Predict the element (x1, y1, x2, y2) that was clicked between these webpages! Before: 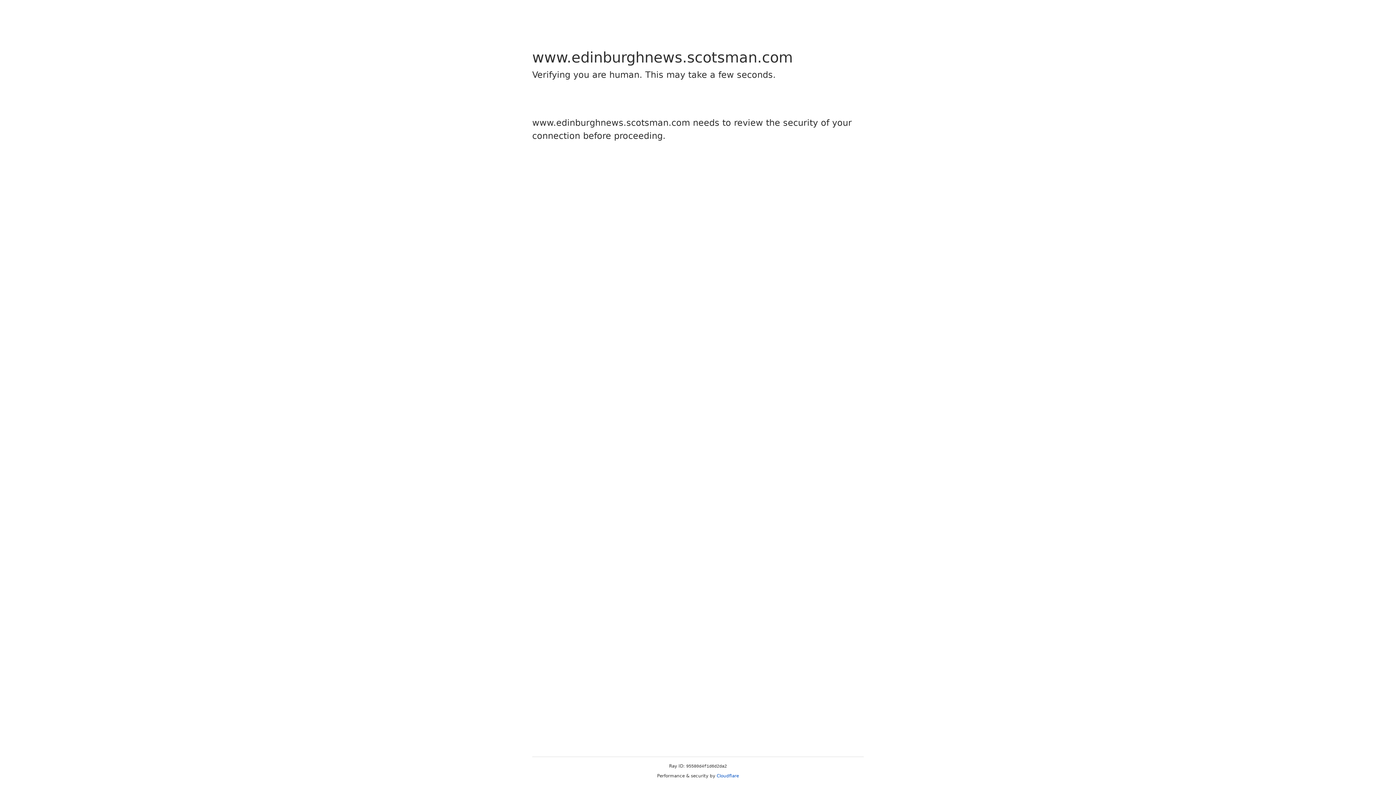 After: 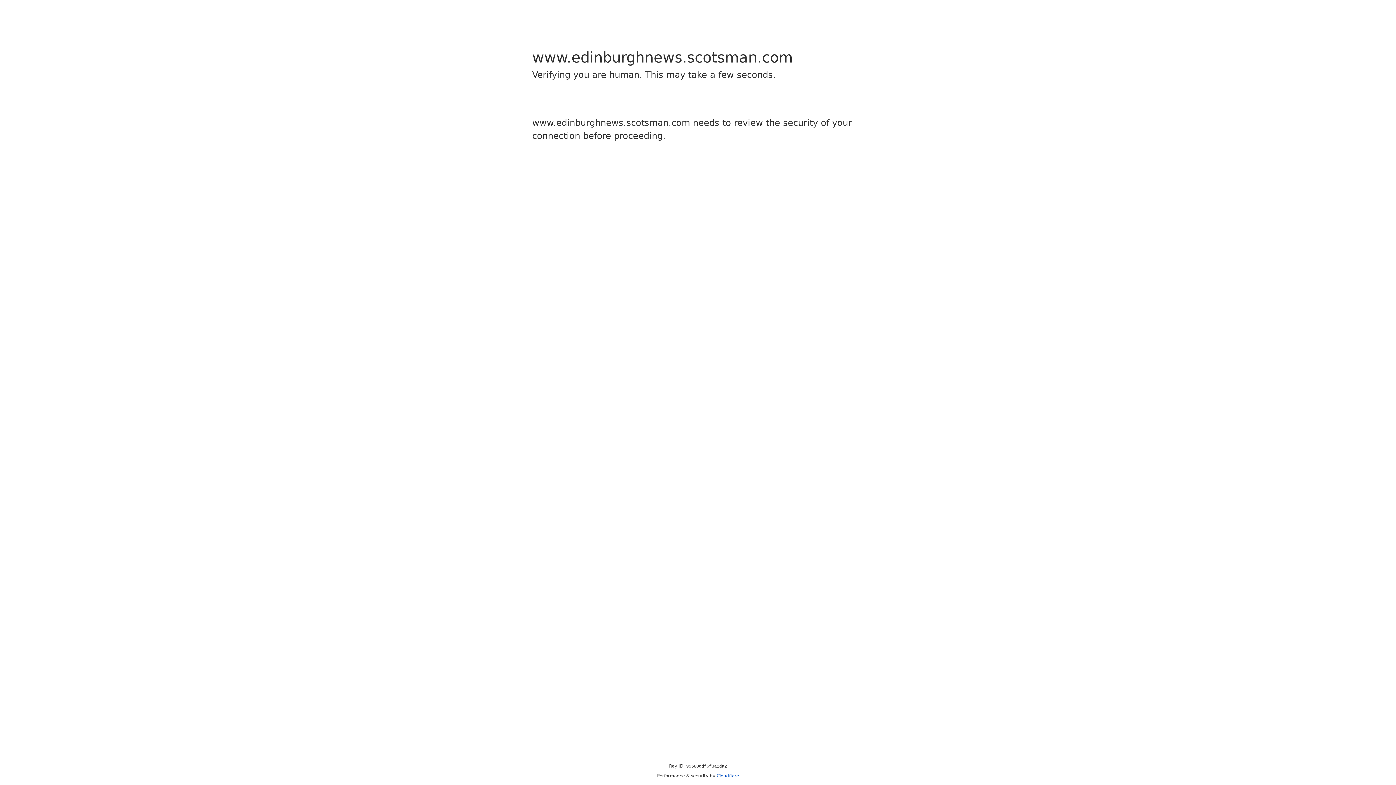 Action: label: Cloudflare bbox: (716, 773, 739, 778)